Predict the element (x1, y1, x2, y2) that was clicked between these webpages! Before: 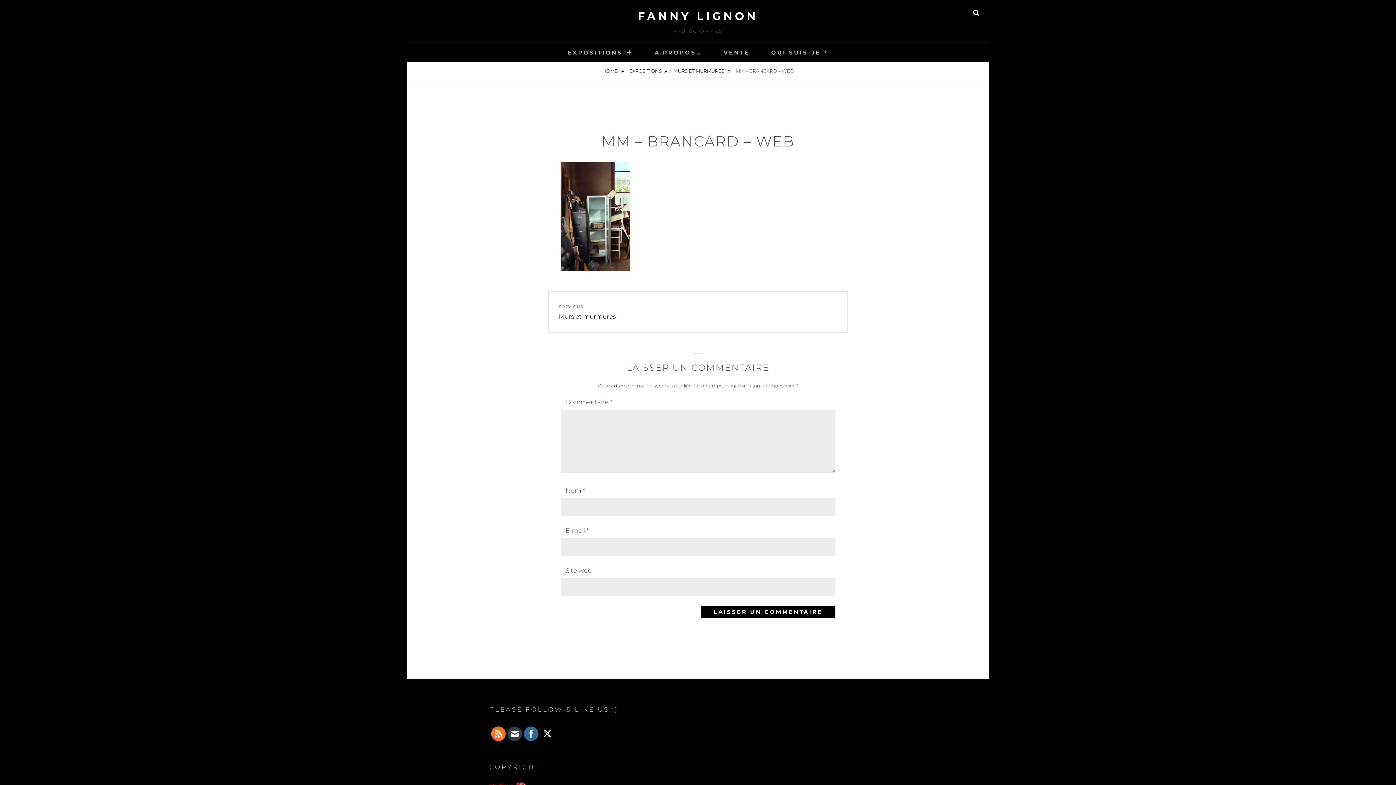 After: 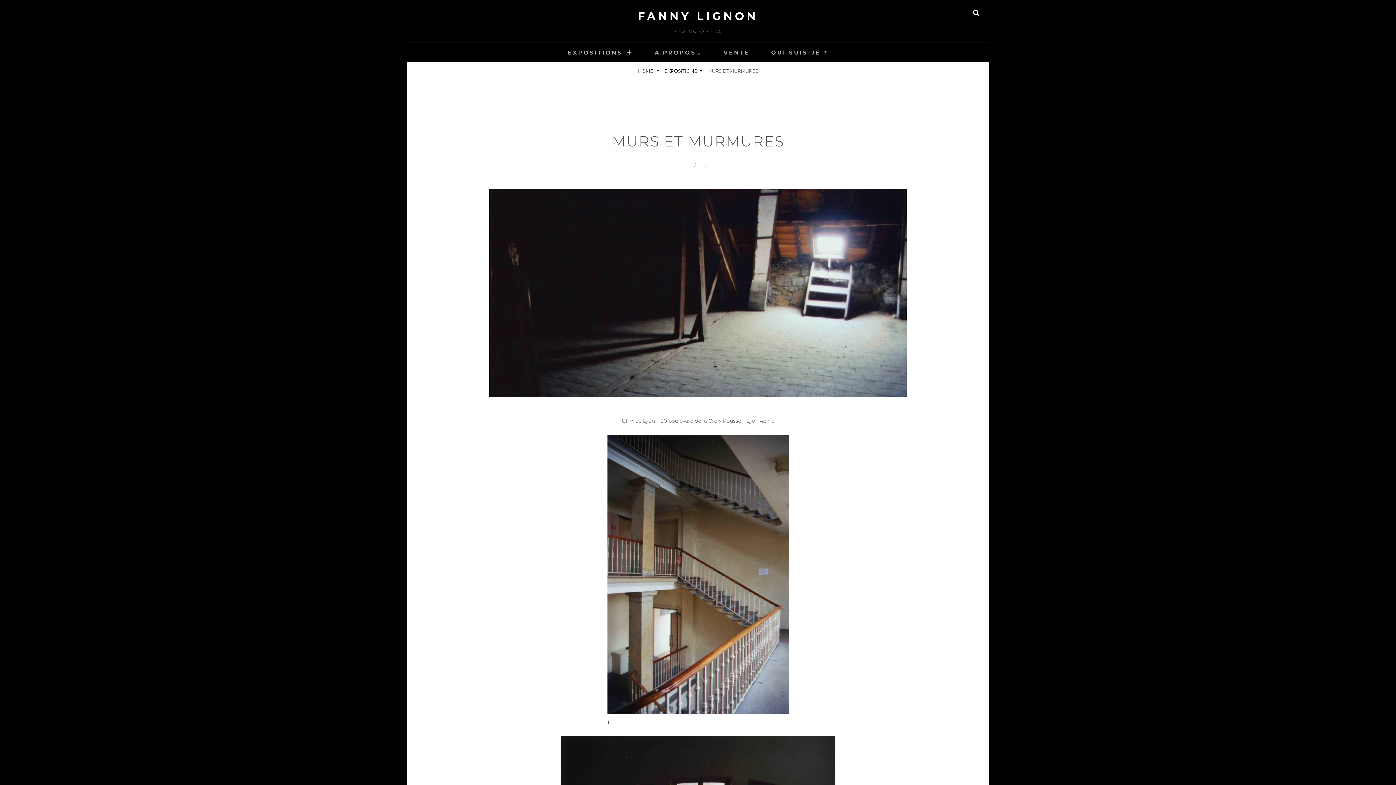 Action: label: PREVIOUS
Previous post:
Murs et murmures bbox: (548, 291, 847, 331)